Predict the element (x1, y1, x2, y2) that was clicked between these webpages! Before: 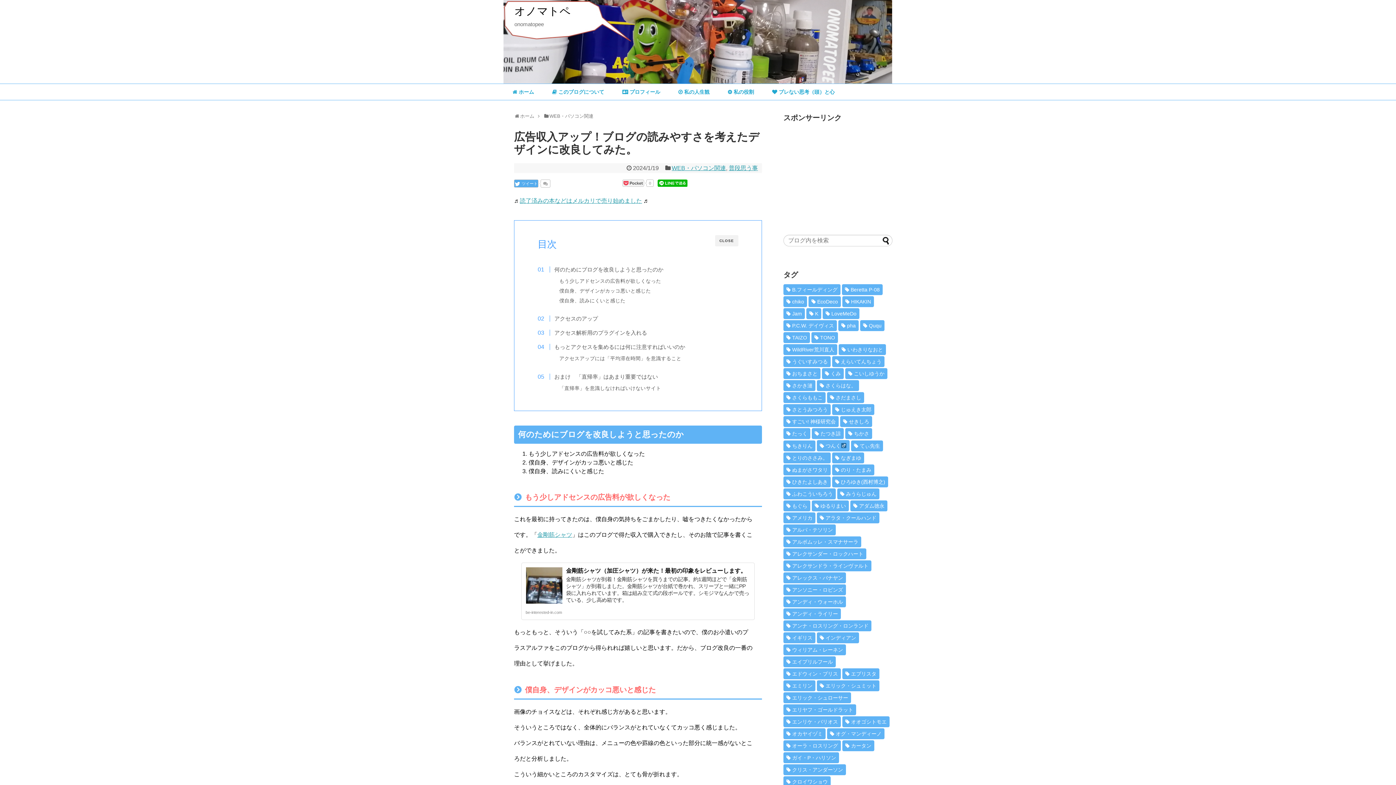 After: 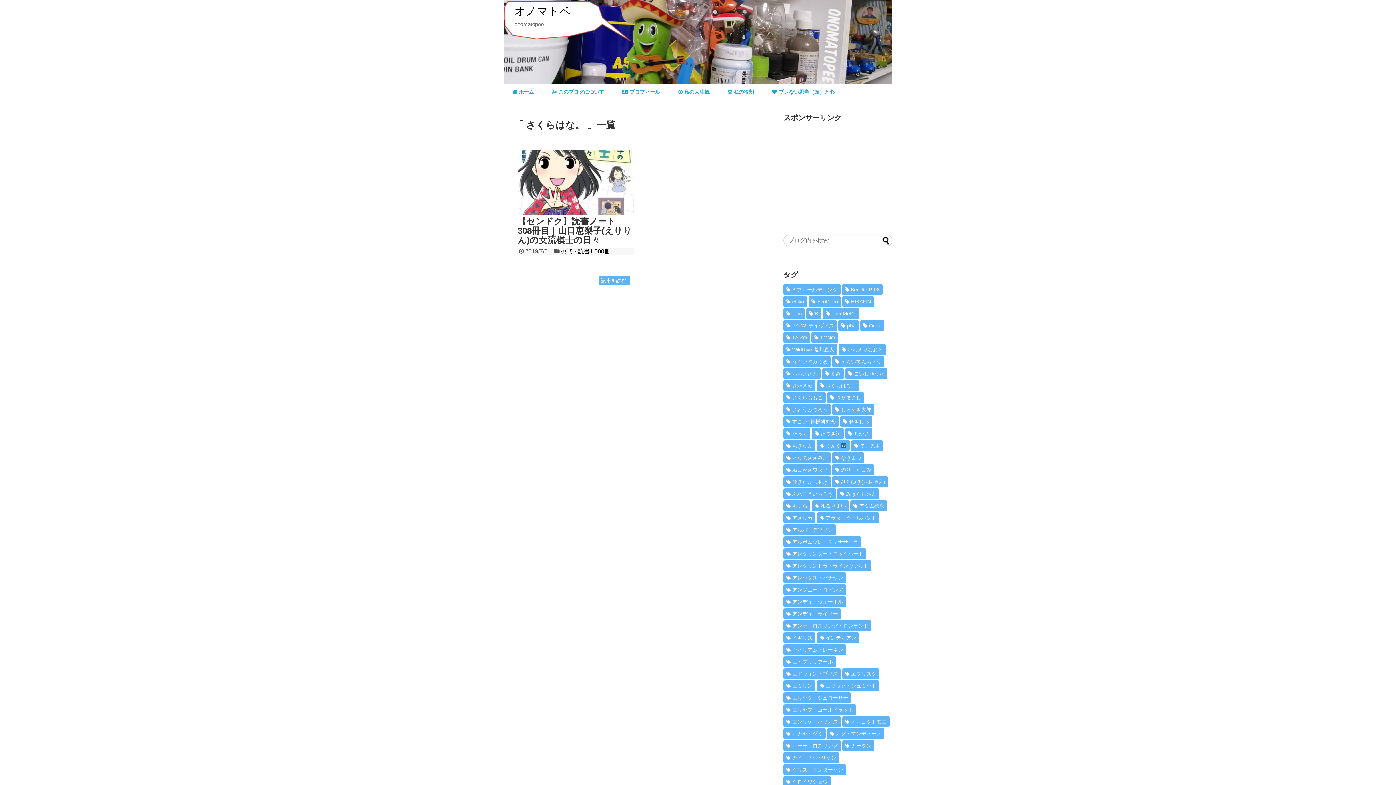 Action: label: さくらはな。 (1個の項目) bbox: (817, 380, 859, 391)